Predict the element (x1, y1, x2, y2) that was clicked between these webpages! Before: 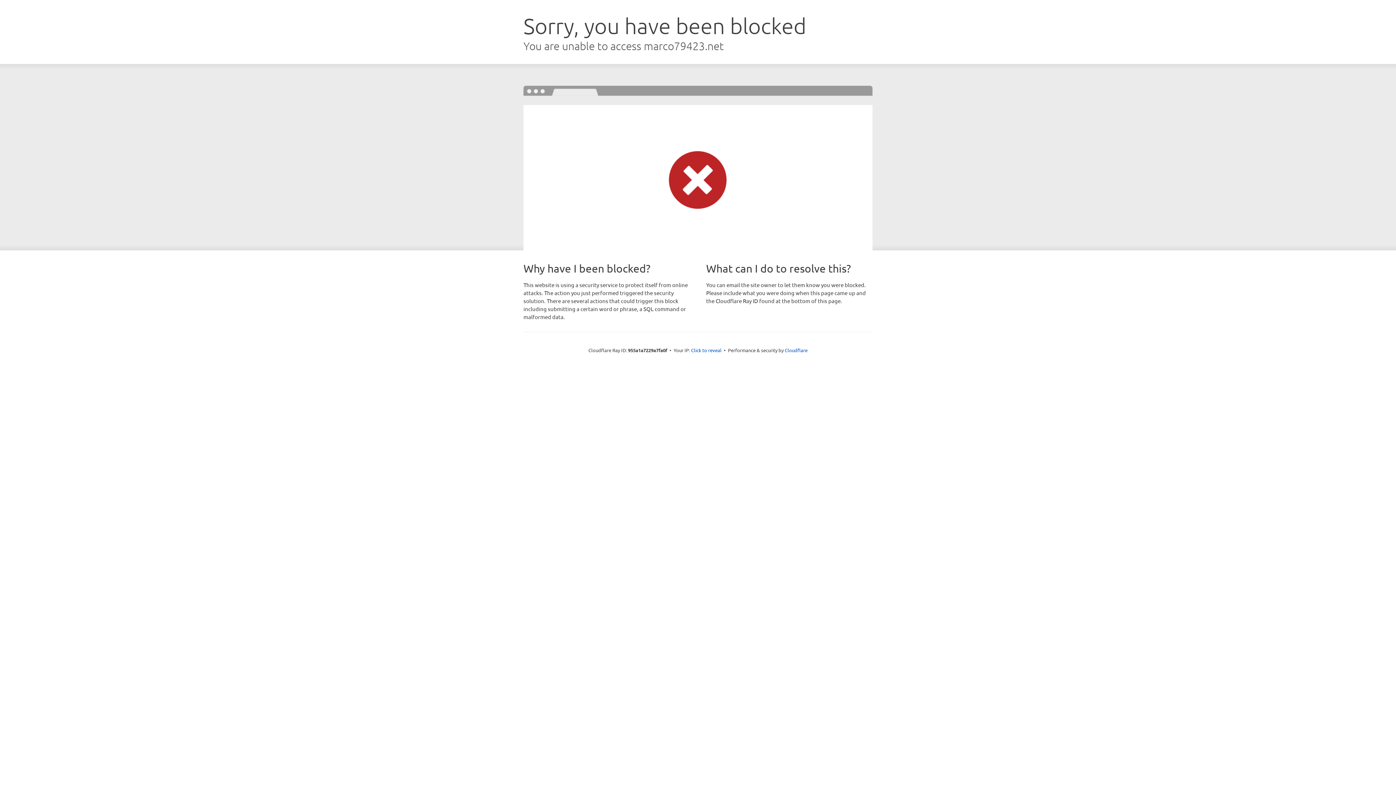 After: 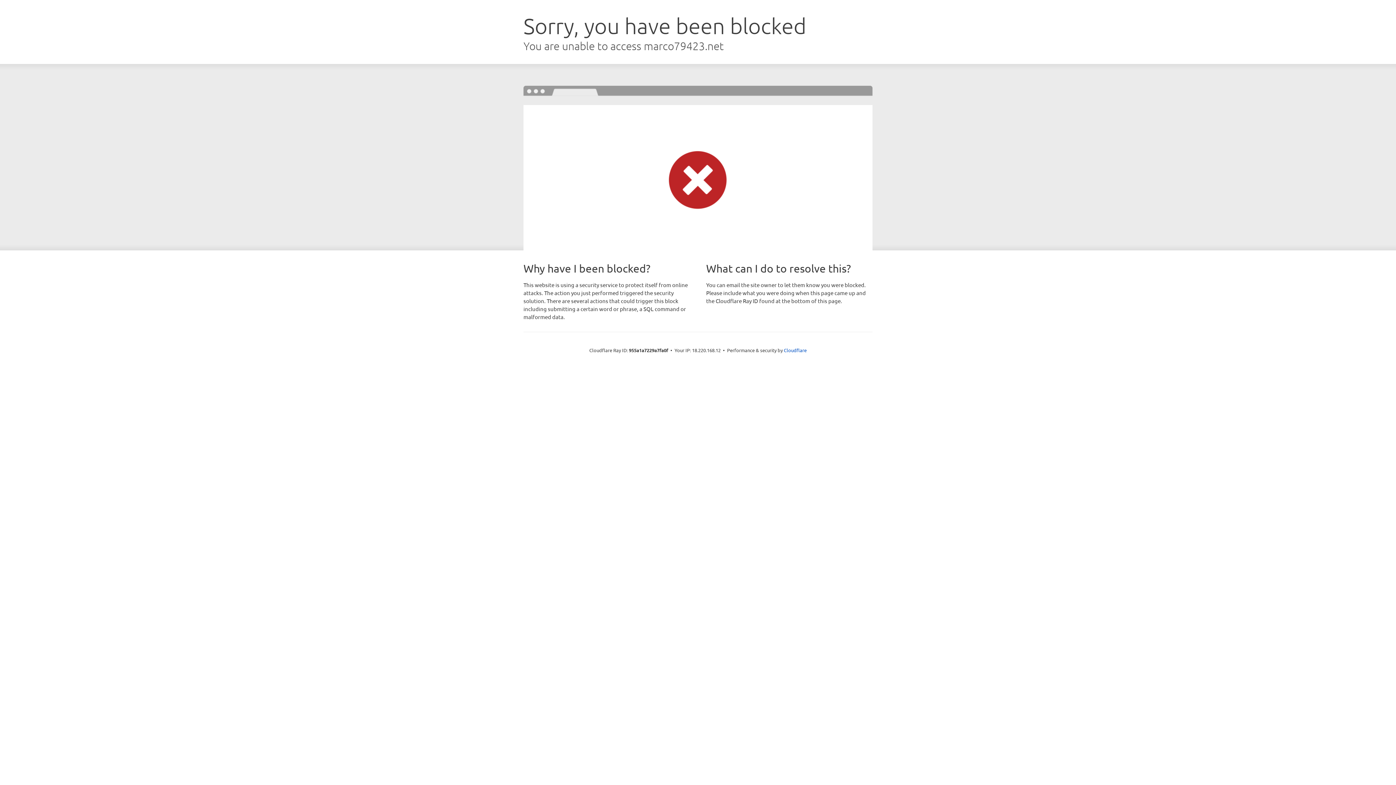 Action: label: Click to reveal bbox: (691, 346, 721, 353)